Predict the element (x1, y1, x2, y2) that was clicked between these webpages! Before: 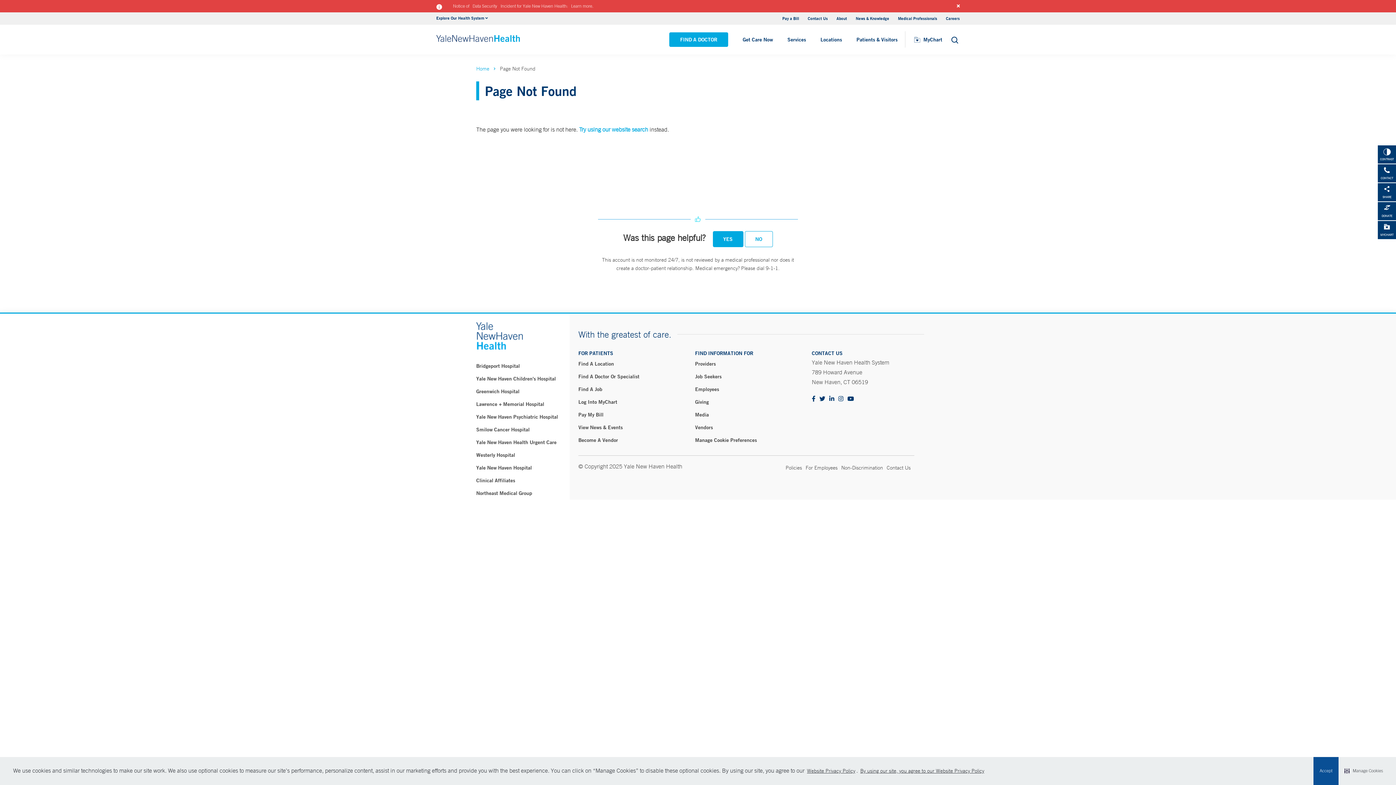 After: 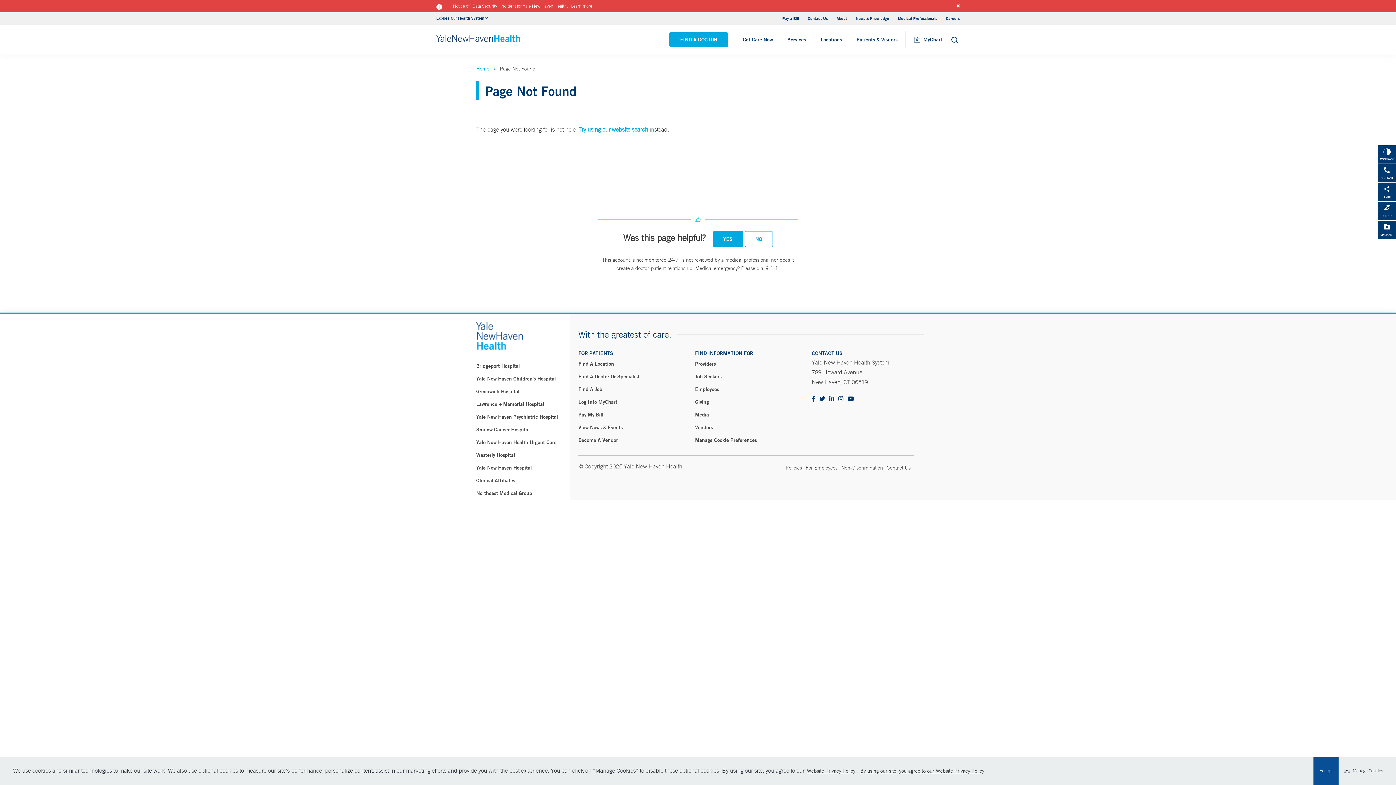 Action: bbox: (806, 766, 856, 776) label: Website Privacy Policy